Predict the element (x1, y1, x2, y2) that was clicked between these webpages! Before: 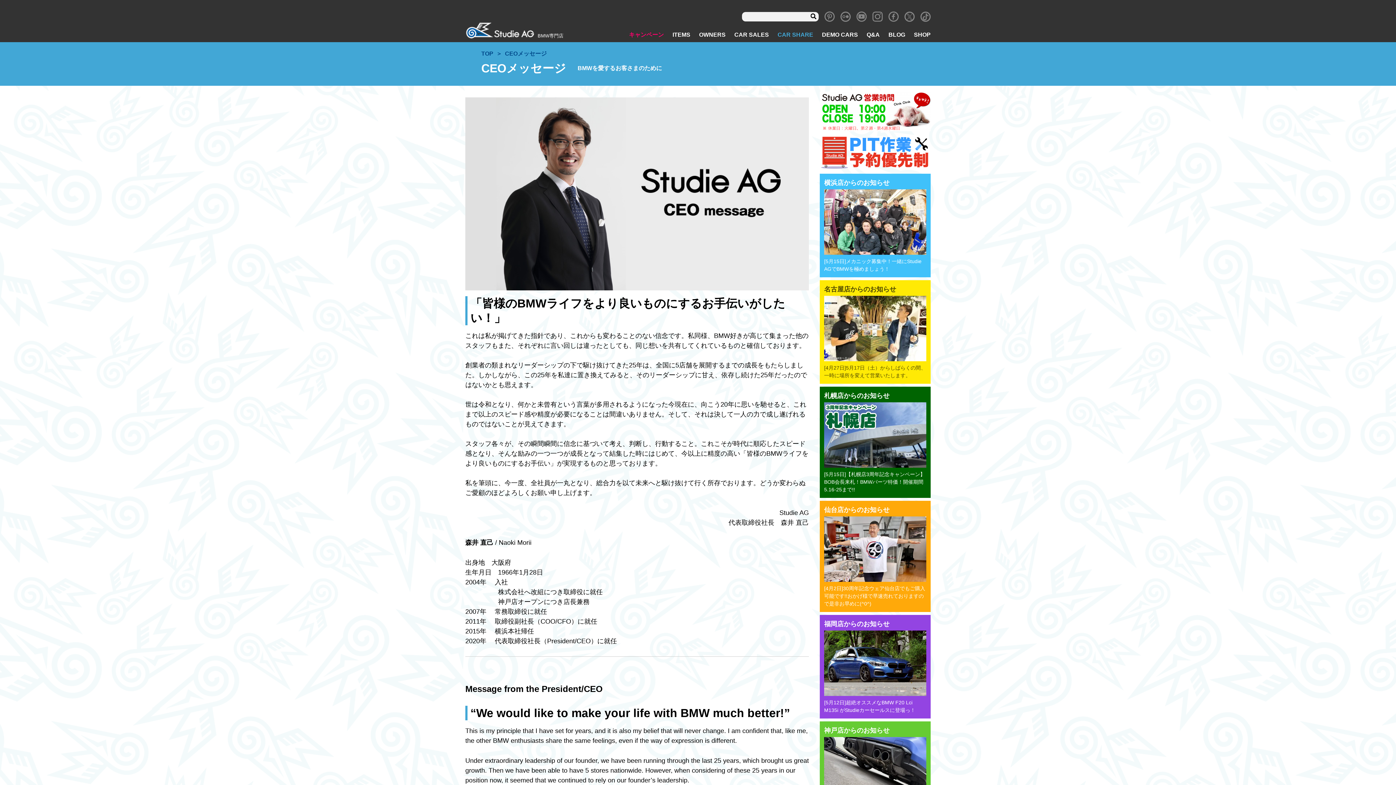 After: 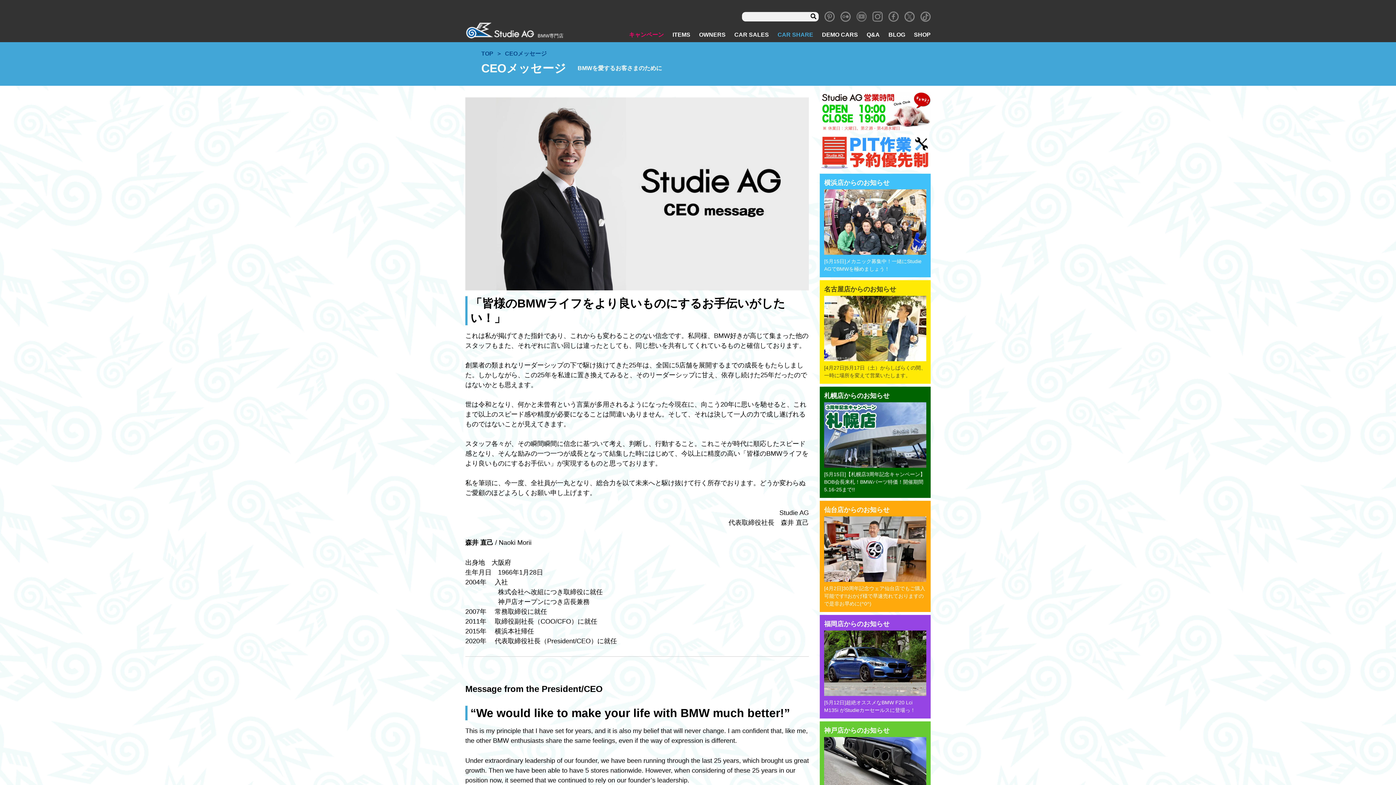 Action: bbox: (856, 11, 866, 21)